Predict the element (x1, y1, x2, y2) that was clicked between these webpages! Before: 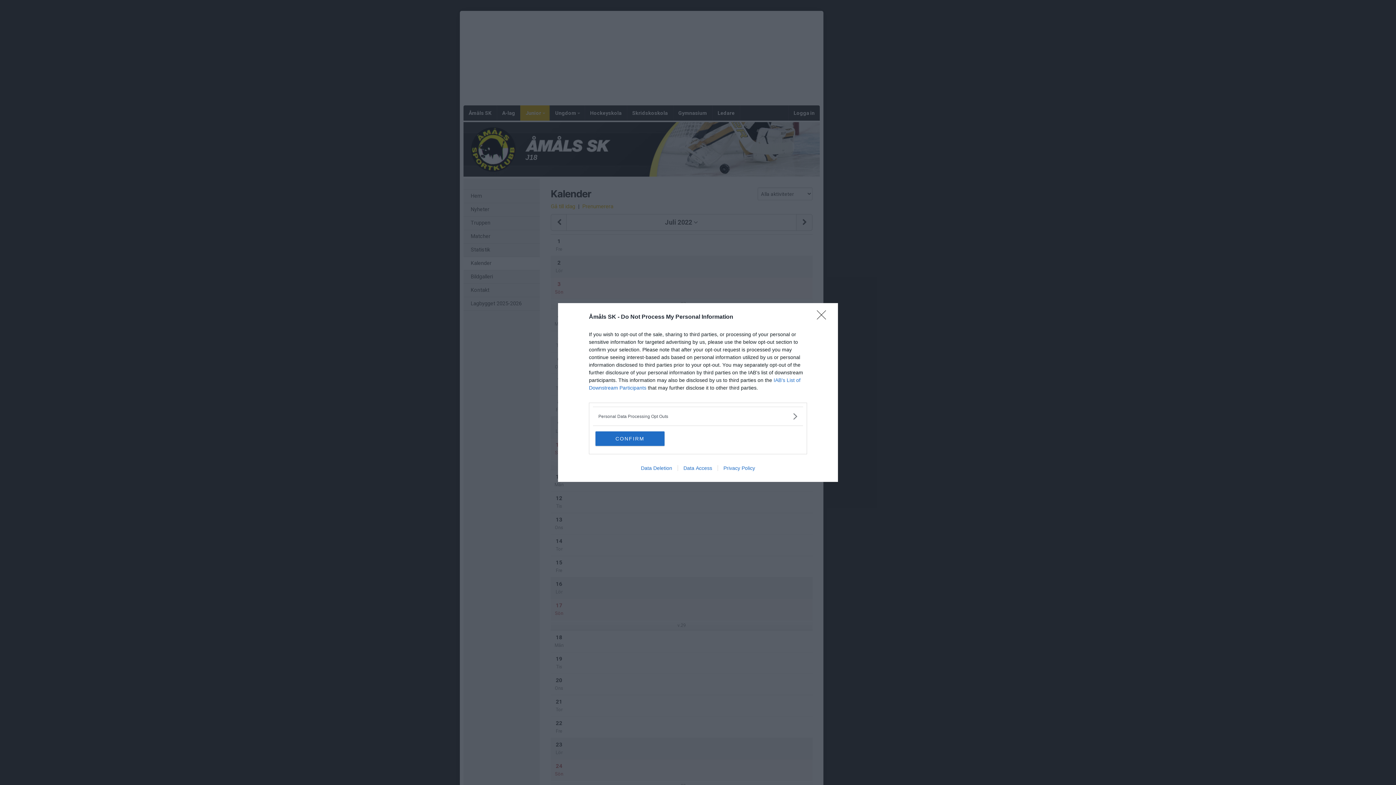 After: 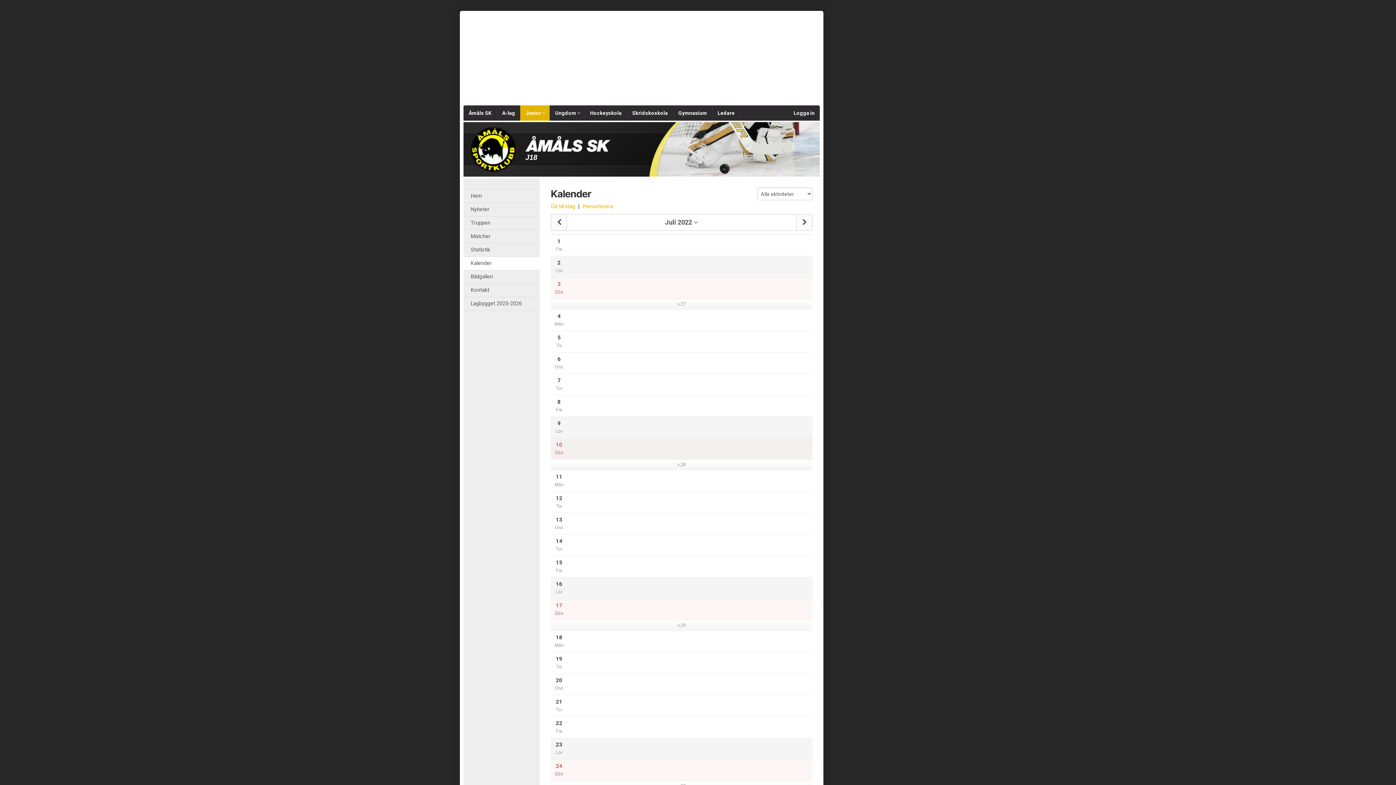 Action: label: CONFIRM bbox: (595, 431, 664, 446)